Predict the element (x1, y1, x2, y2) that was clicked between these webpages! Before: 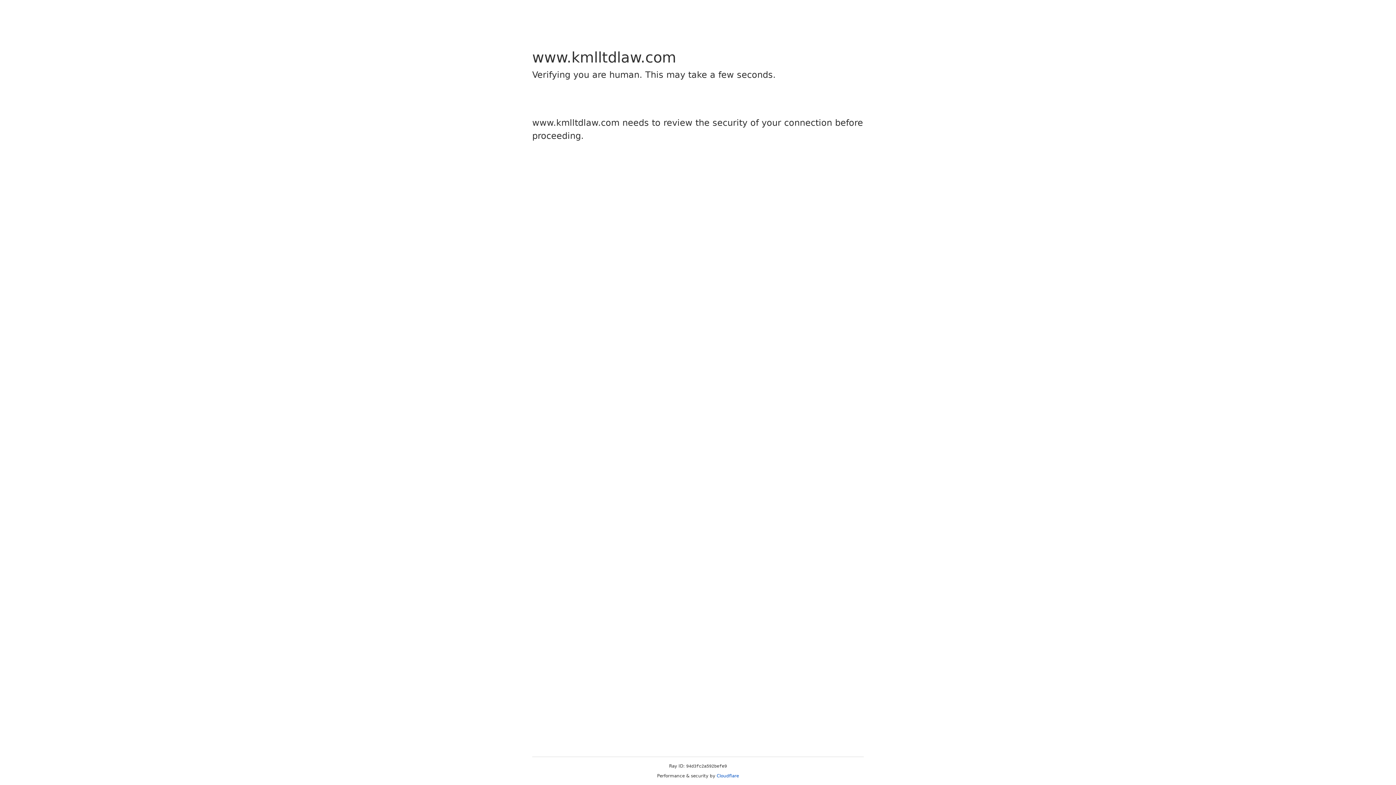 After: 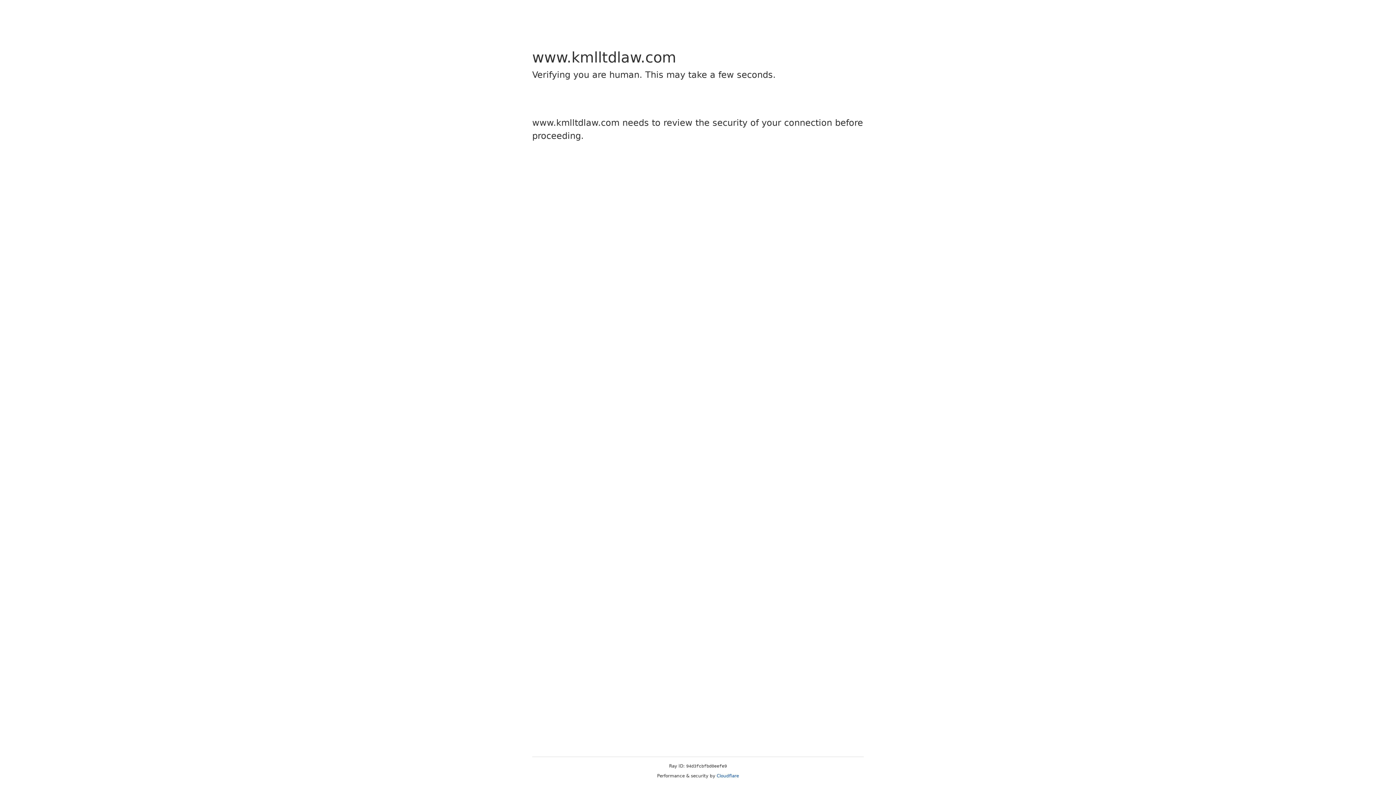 Action: bbox: (716, 773, 739, 778) label: Cloudflare